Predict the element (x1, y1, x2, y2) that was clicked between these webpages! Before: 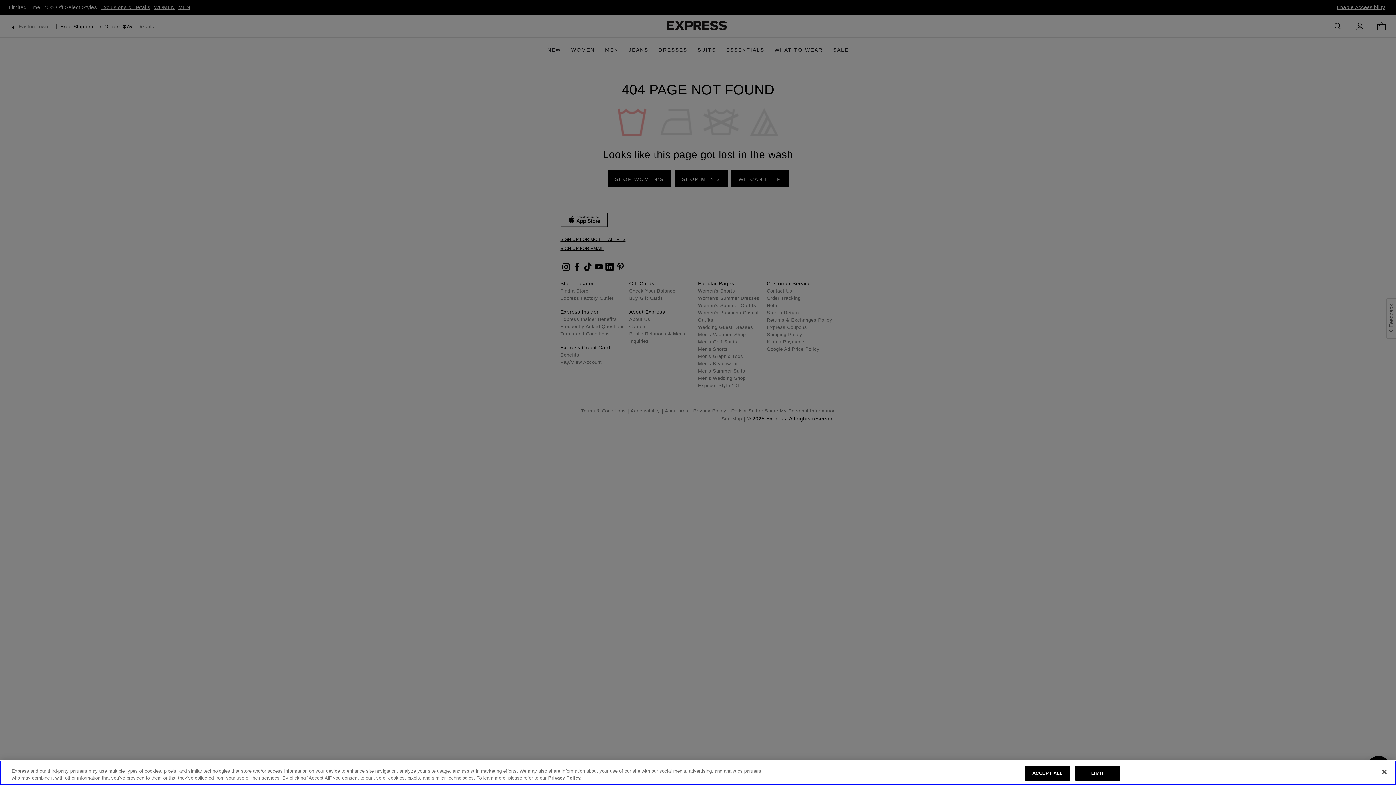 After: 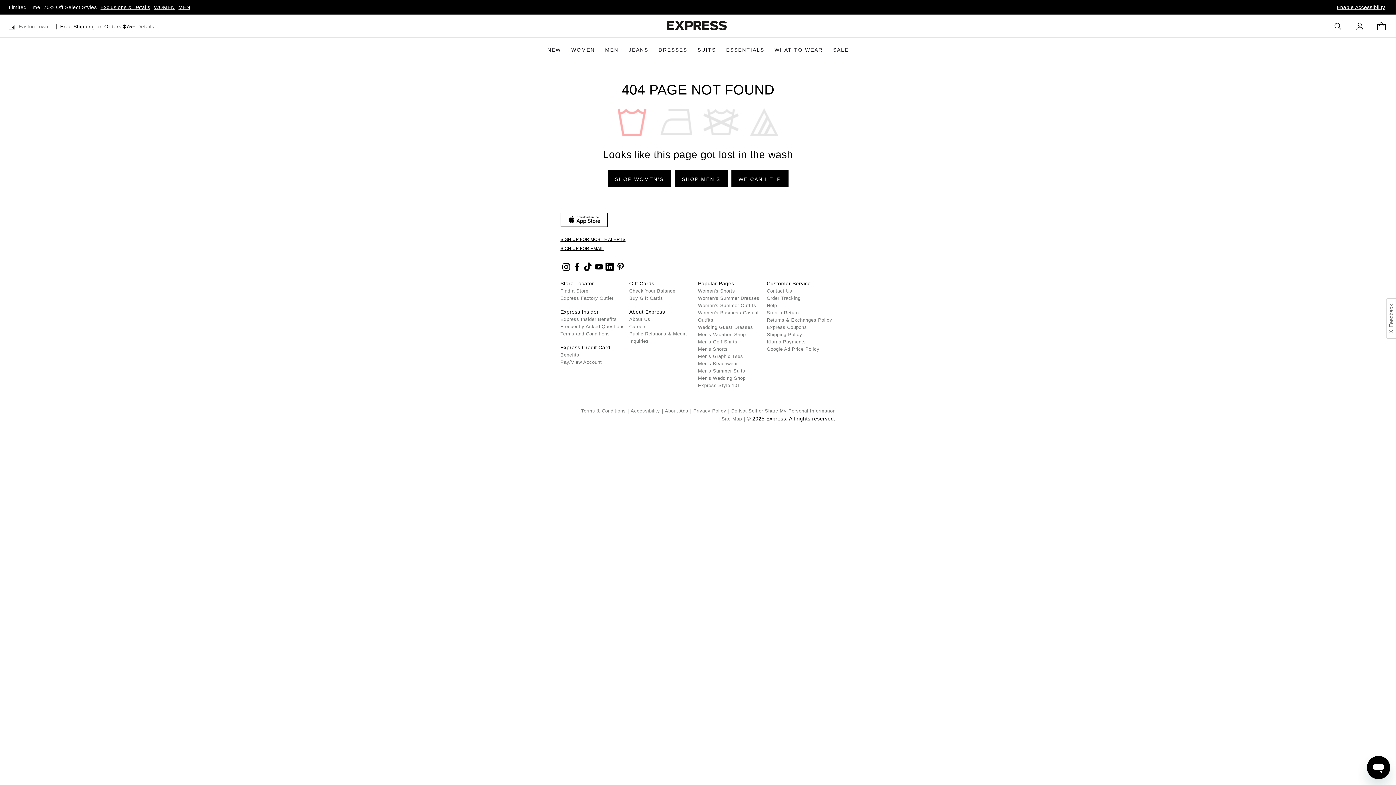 Action: bbox: (1075, 766, 1120, 781) label: LIMIT